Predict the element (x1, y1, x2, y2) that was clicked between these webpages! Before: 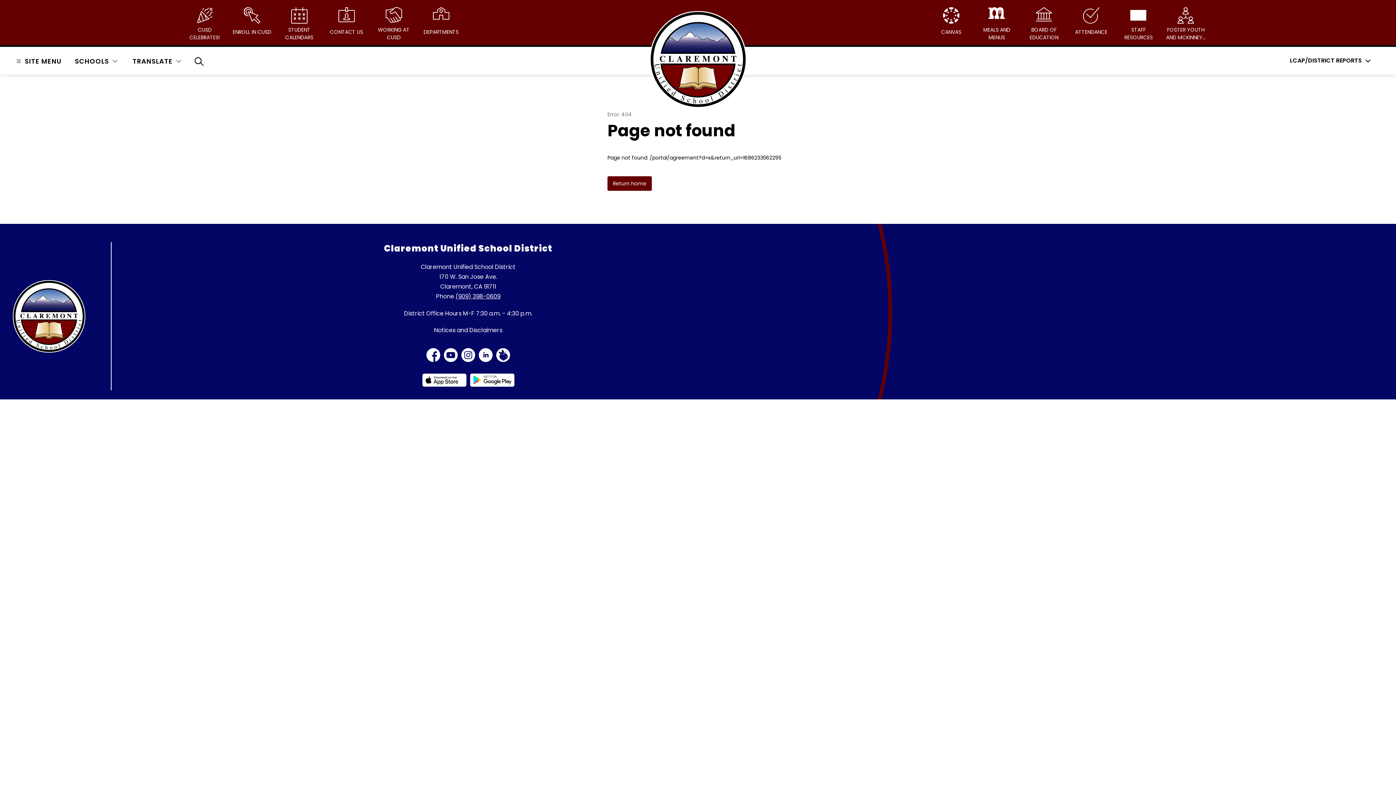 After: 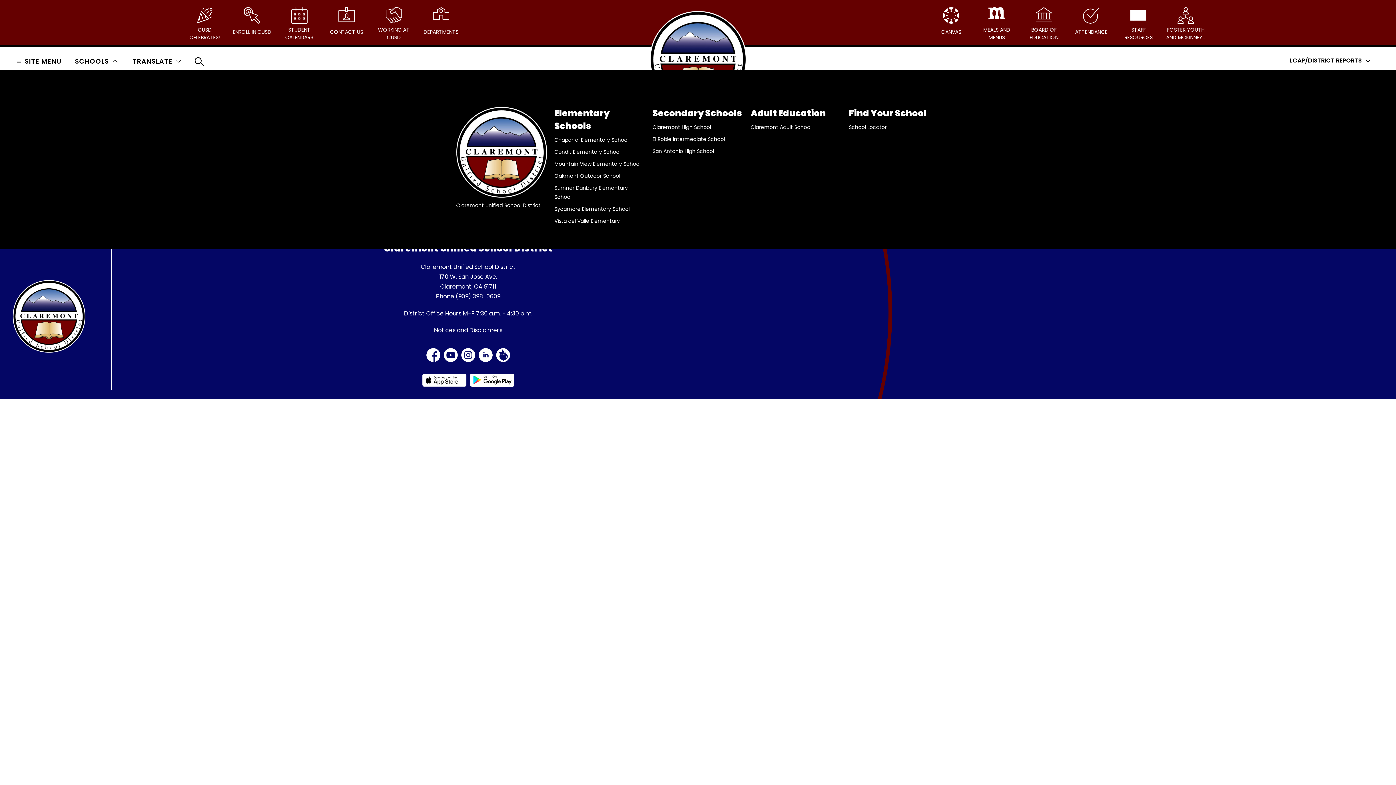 Action: label: SCHOOLS bbox: (73, 56, 119, 65)